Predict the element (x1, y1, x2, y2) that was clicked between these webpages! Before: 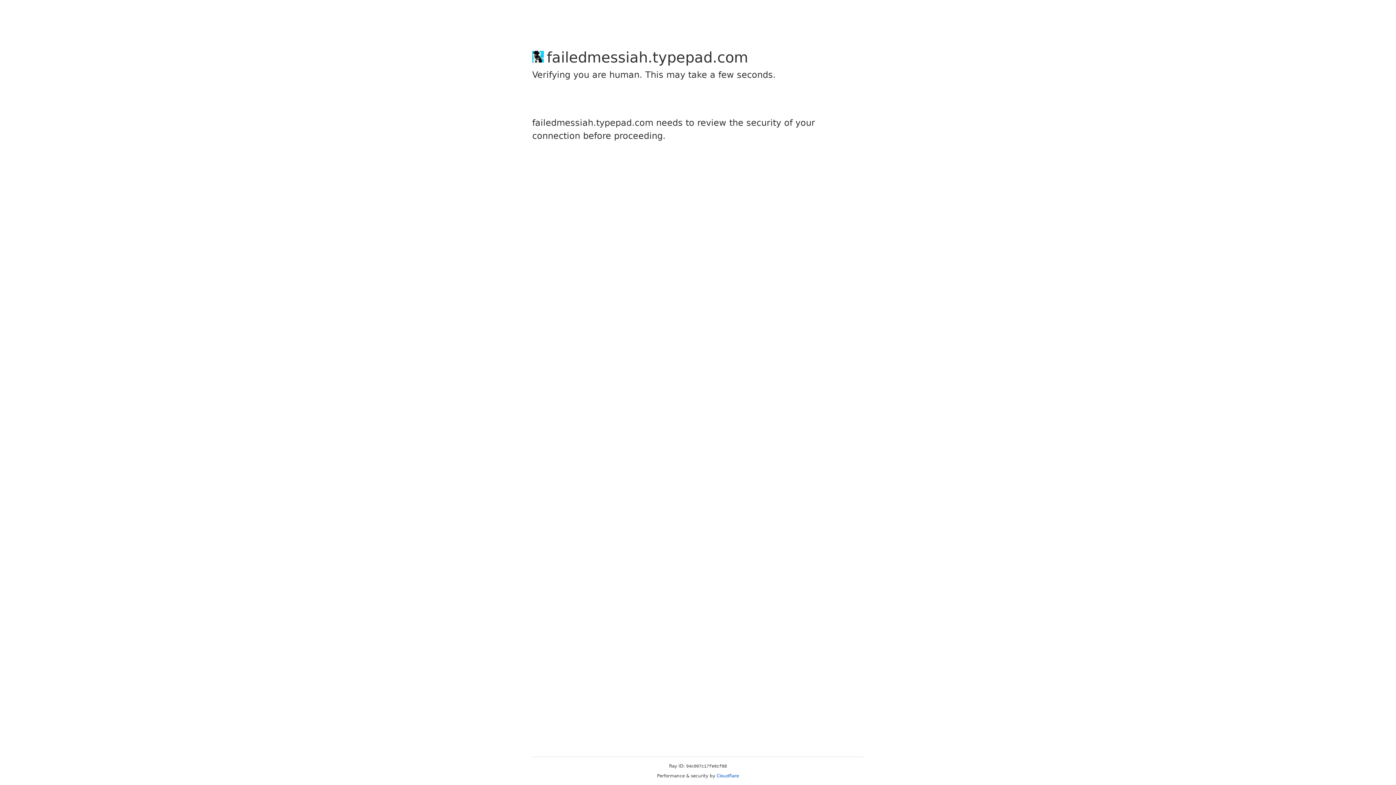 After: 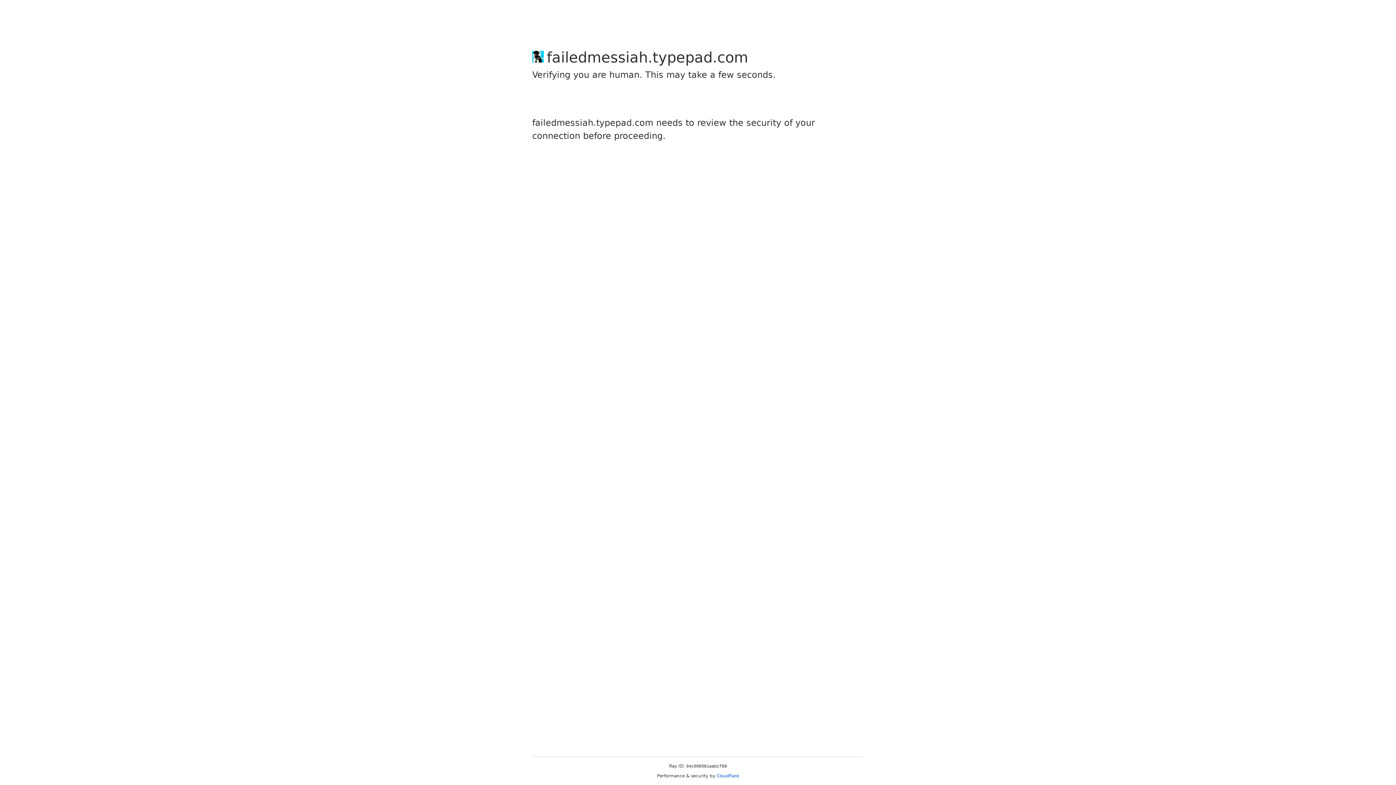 Action: bbox: (716, 773, 739, 778) label: Cloudflare